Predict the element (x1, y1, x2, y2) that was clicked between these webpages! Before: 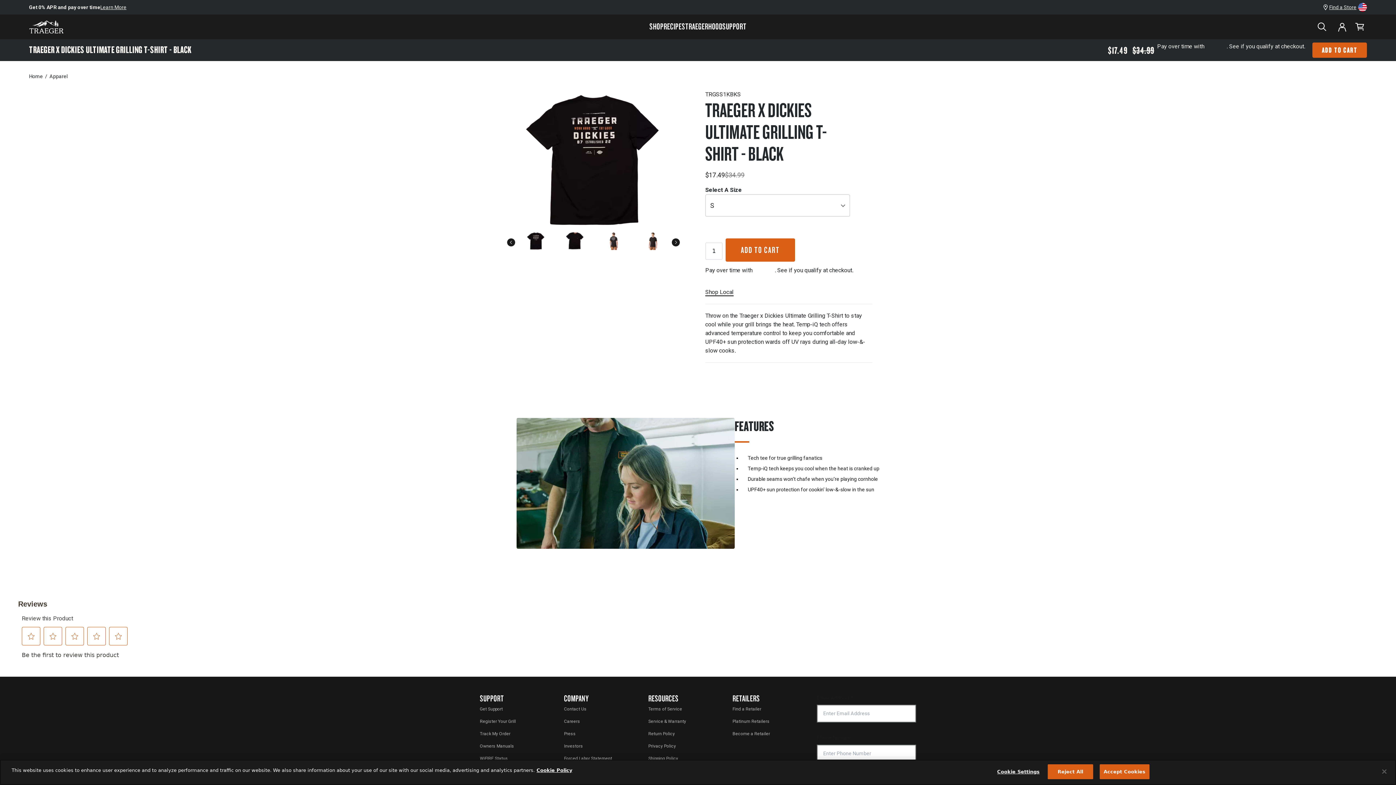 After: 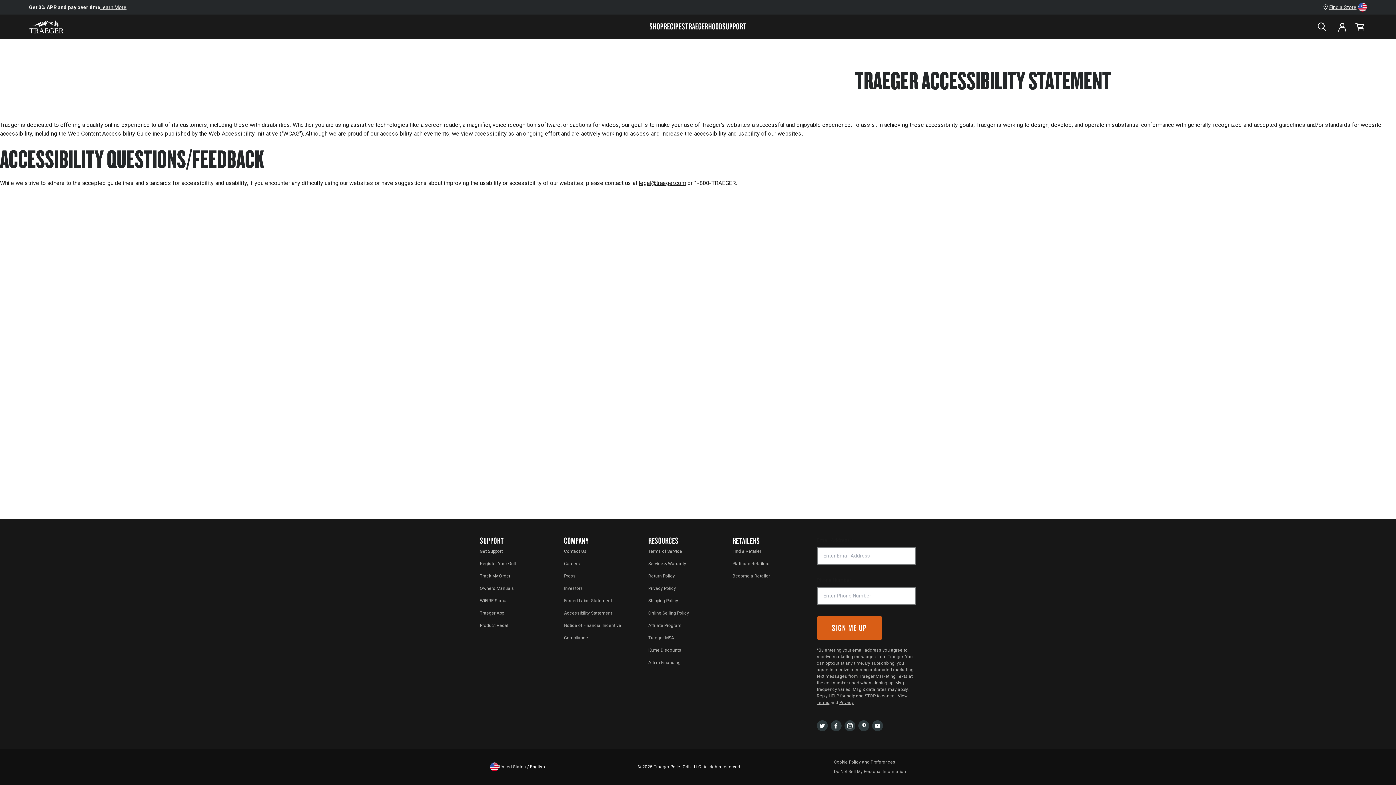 Action: bbox: (564, 721, 633, 734) label: Accessibility Statement